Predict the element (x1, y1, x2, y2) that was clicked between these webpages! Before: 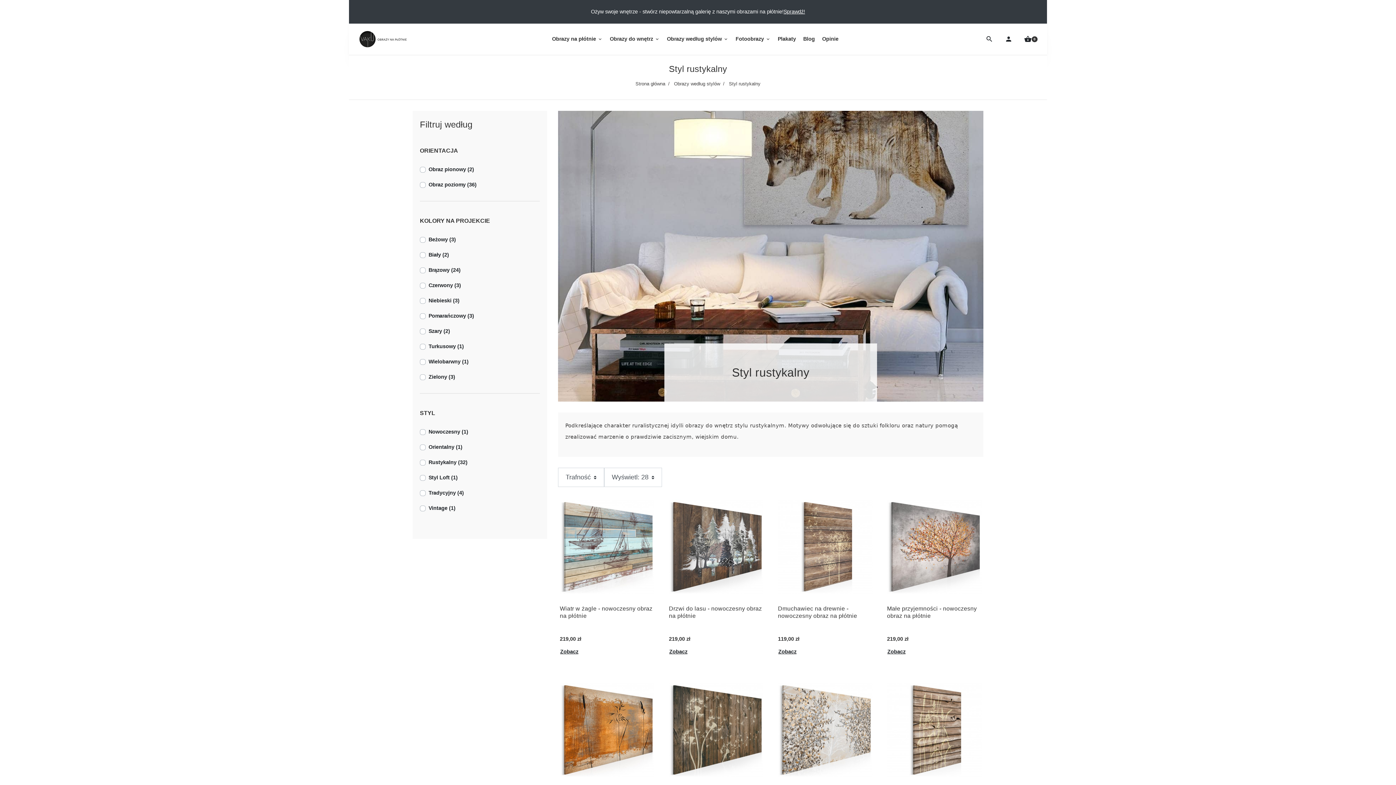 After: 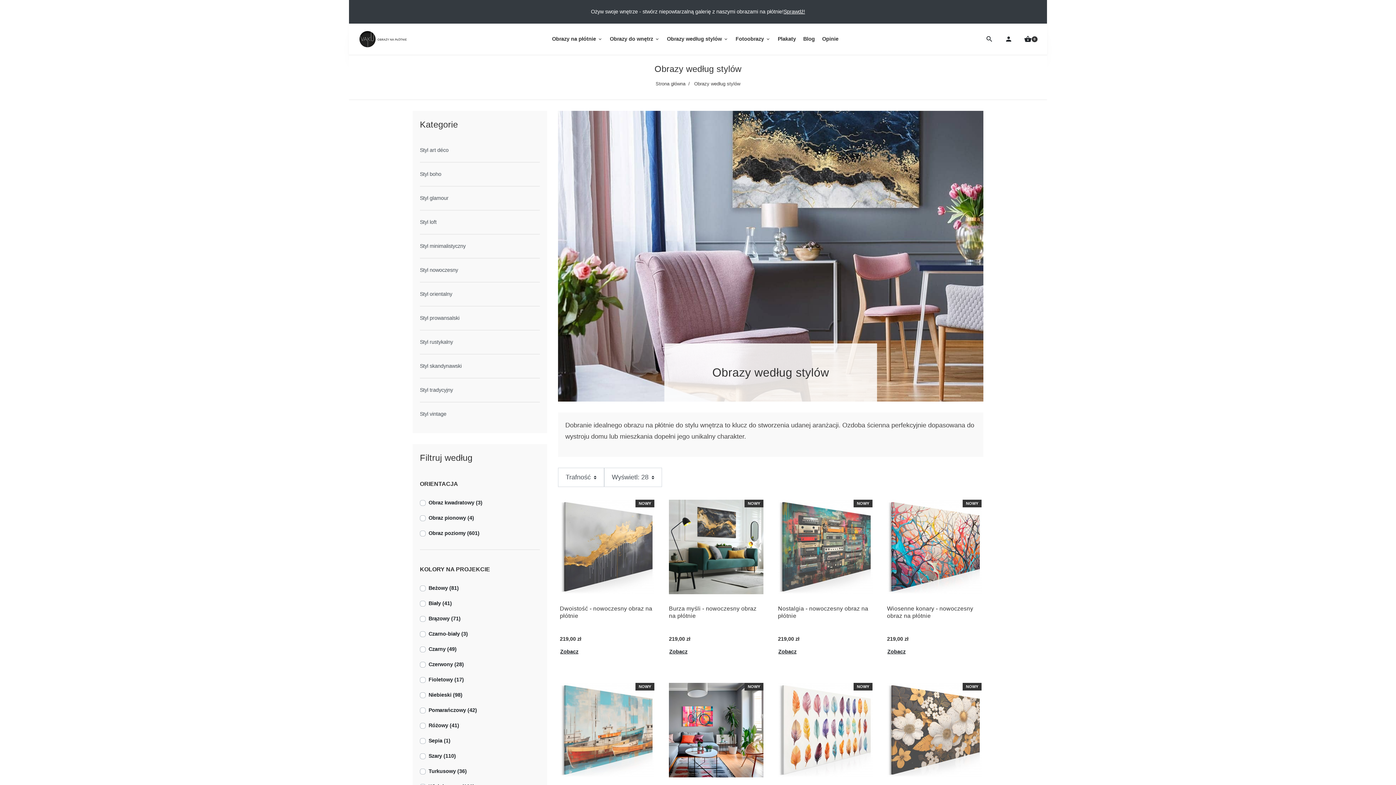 Action: bbox: (663, 31, 732, 47) label: Obrazy według stylów